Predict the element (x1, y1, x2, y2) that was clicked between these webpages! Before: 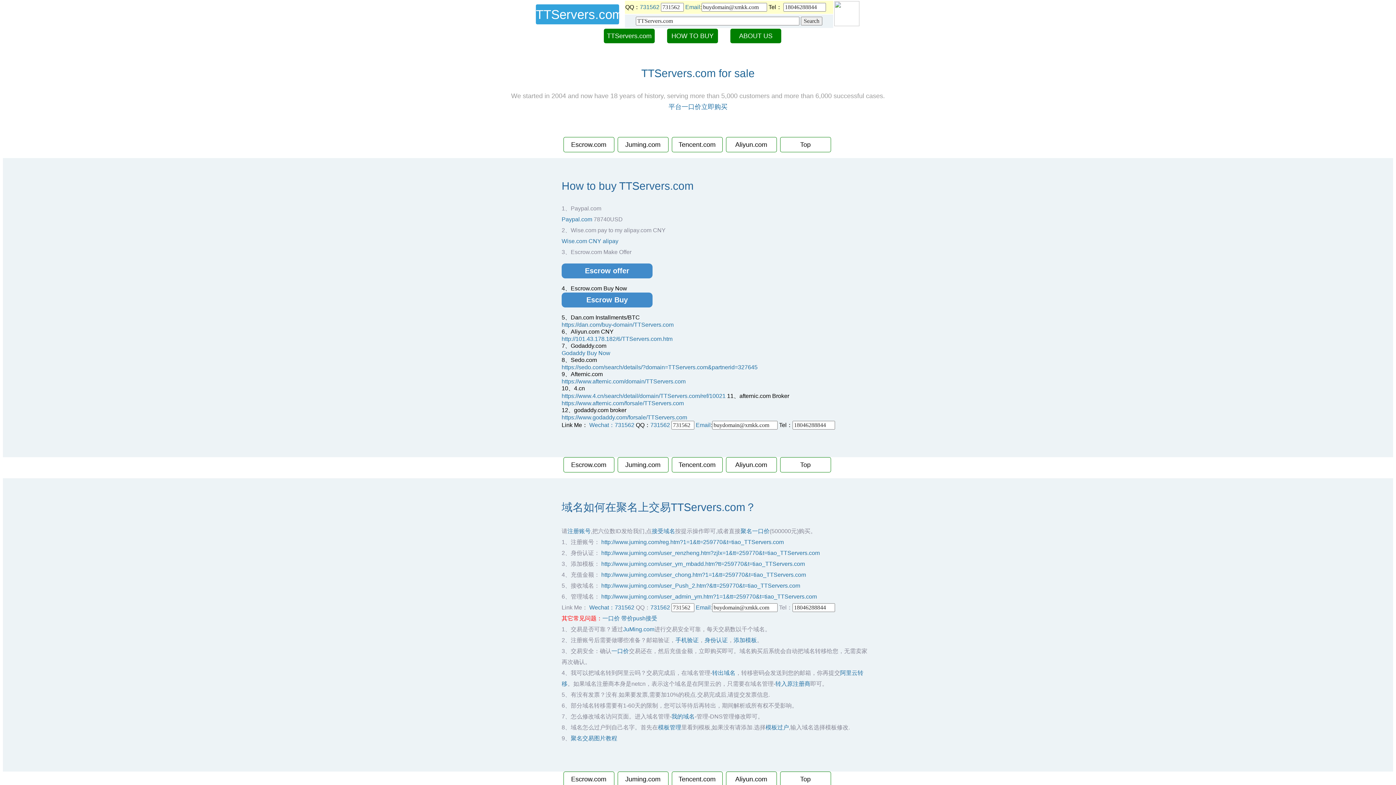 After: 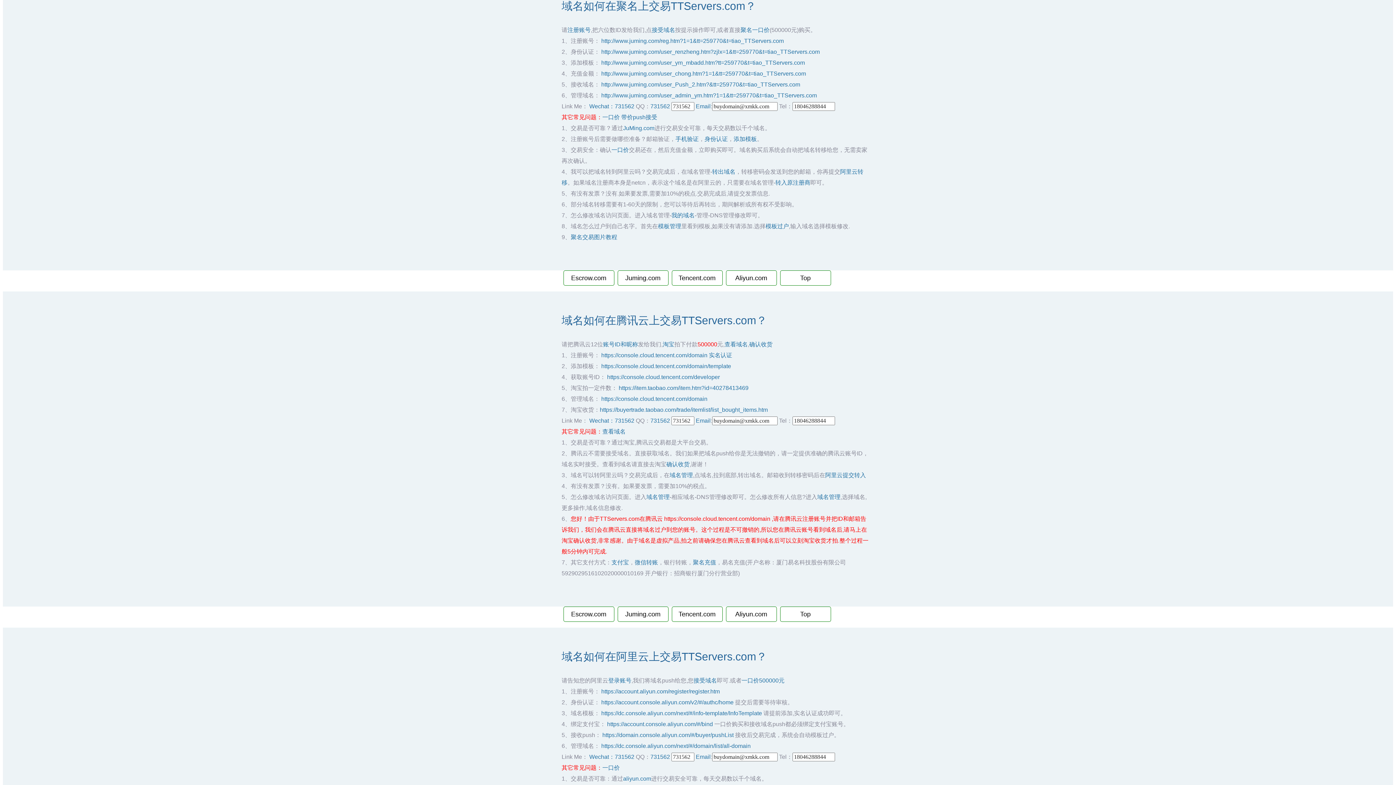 Action: bbox: (617, 137, 668, 152) label: Juming.com